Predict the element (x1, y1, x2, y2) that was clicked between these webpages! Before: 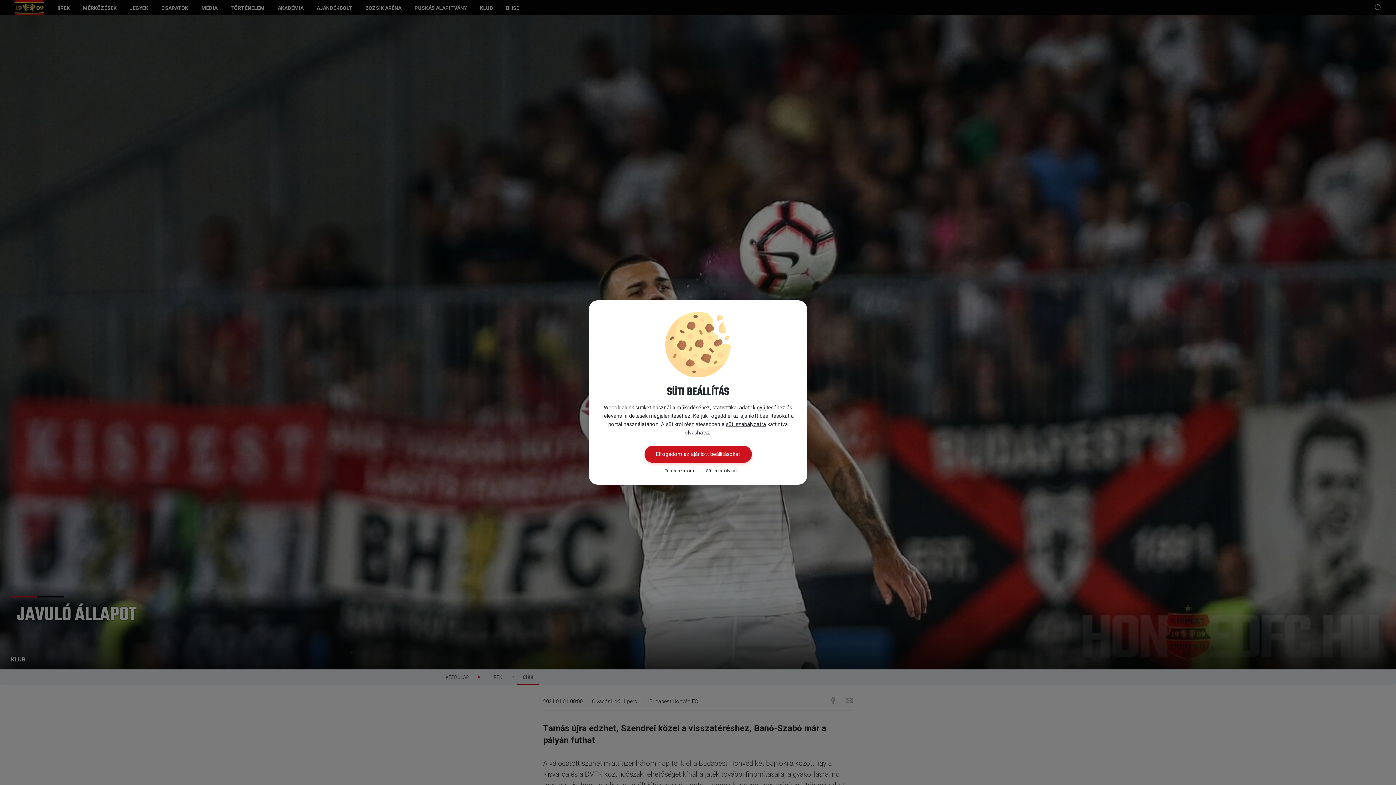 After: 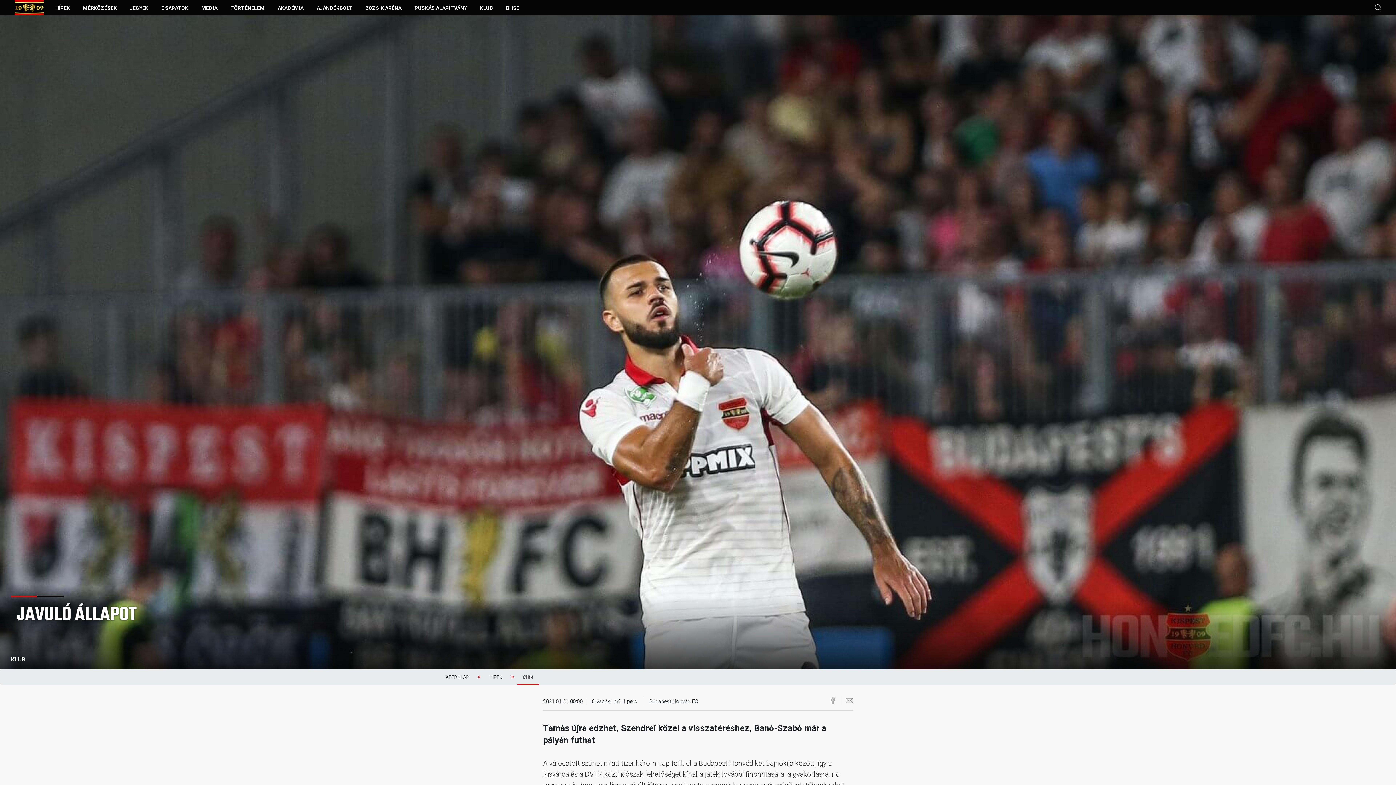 Action: bbox: (644, 446, 751, 463) label: Elfogadom az ajánlott beállításokat